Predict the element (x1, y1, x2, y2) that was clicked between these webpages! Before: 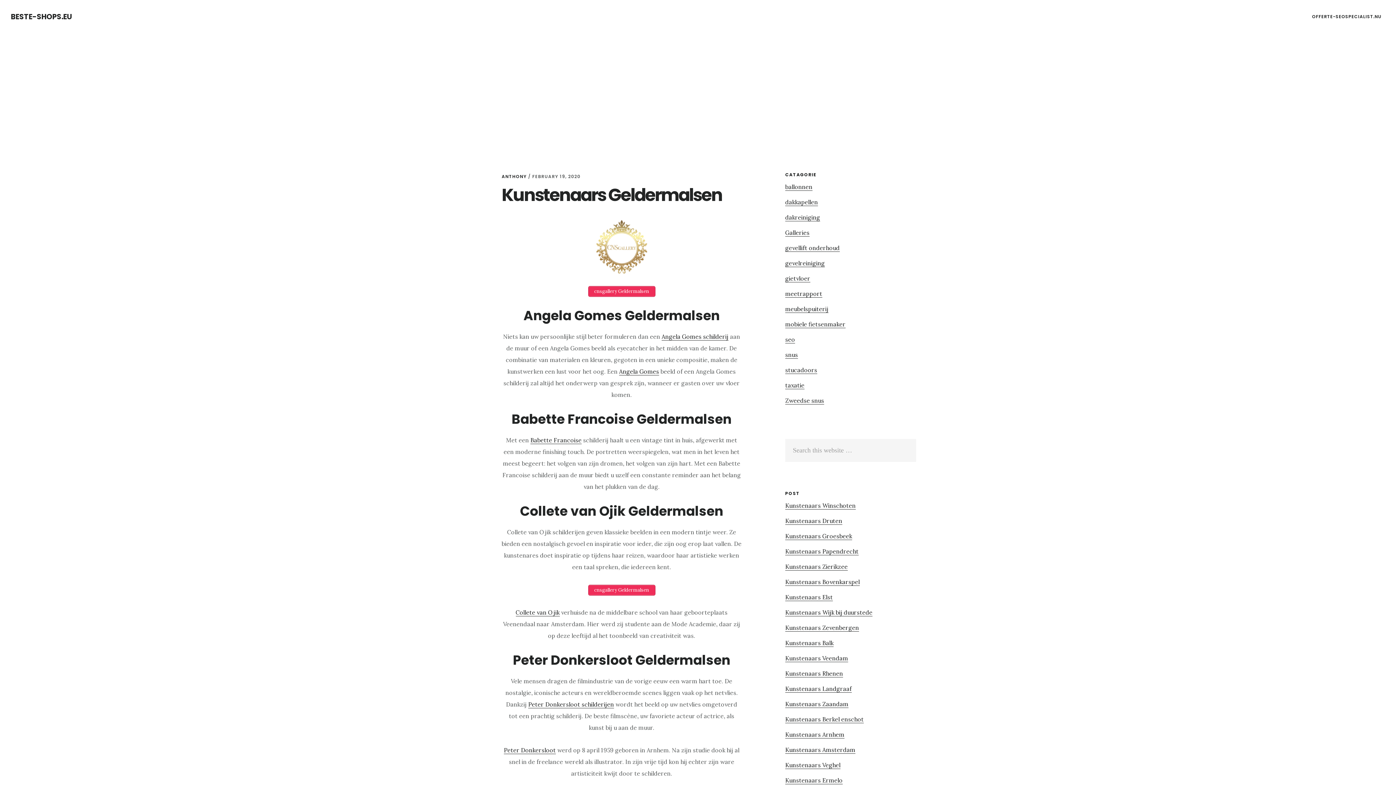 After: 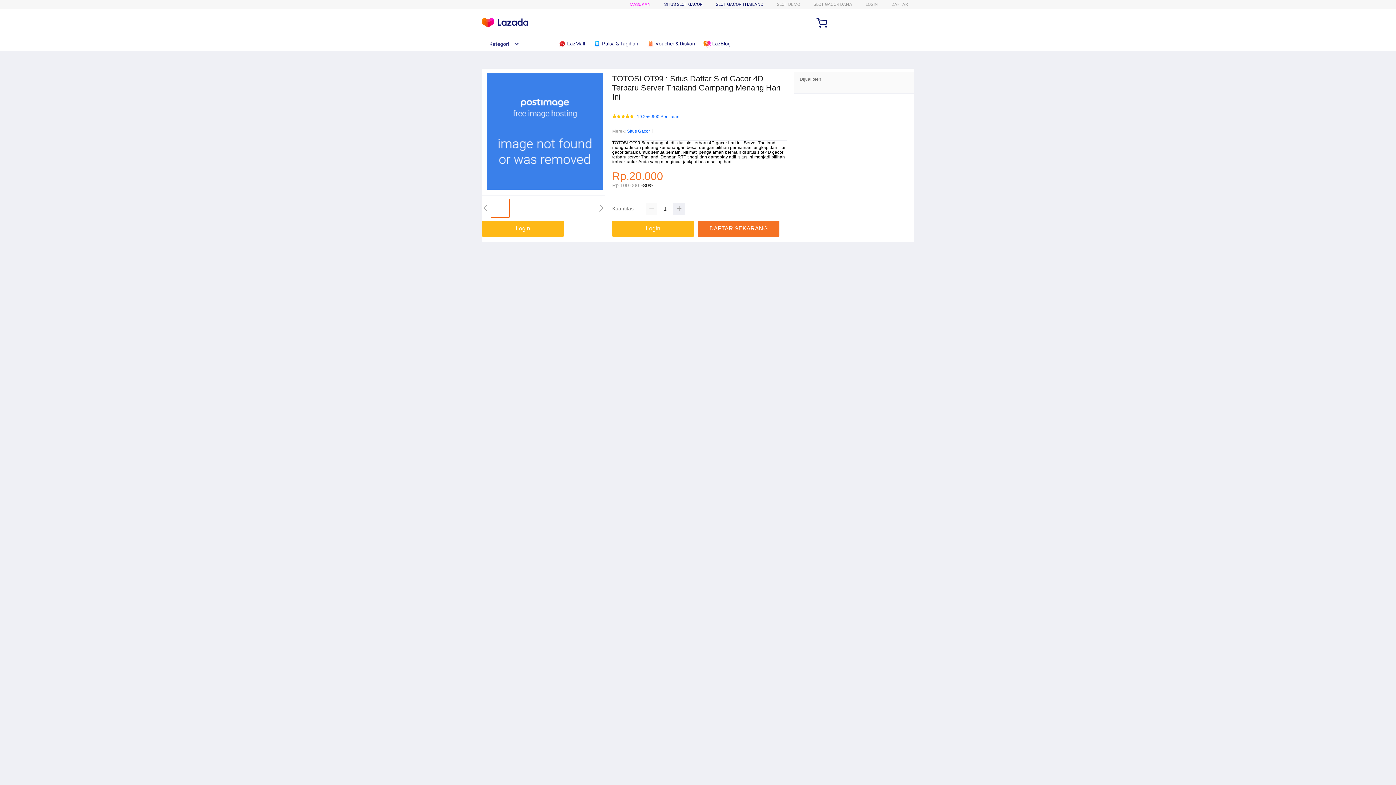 Action: bbox: (588, 585, 655, 596) label: cnsgallery Geldermalsen